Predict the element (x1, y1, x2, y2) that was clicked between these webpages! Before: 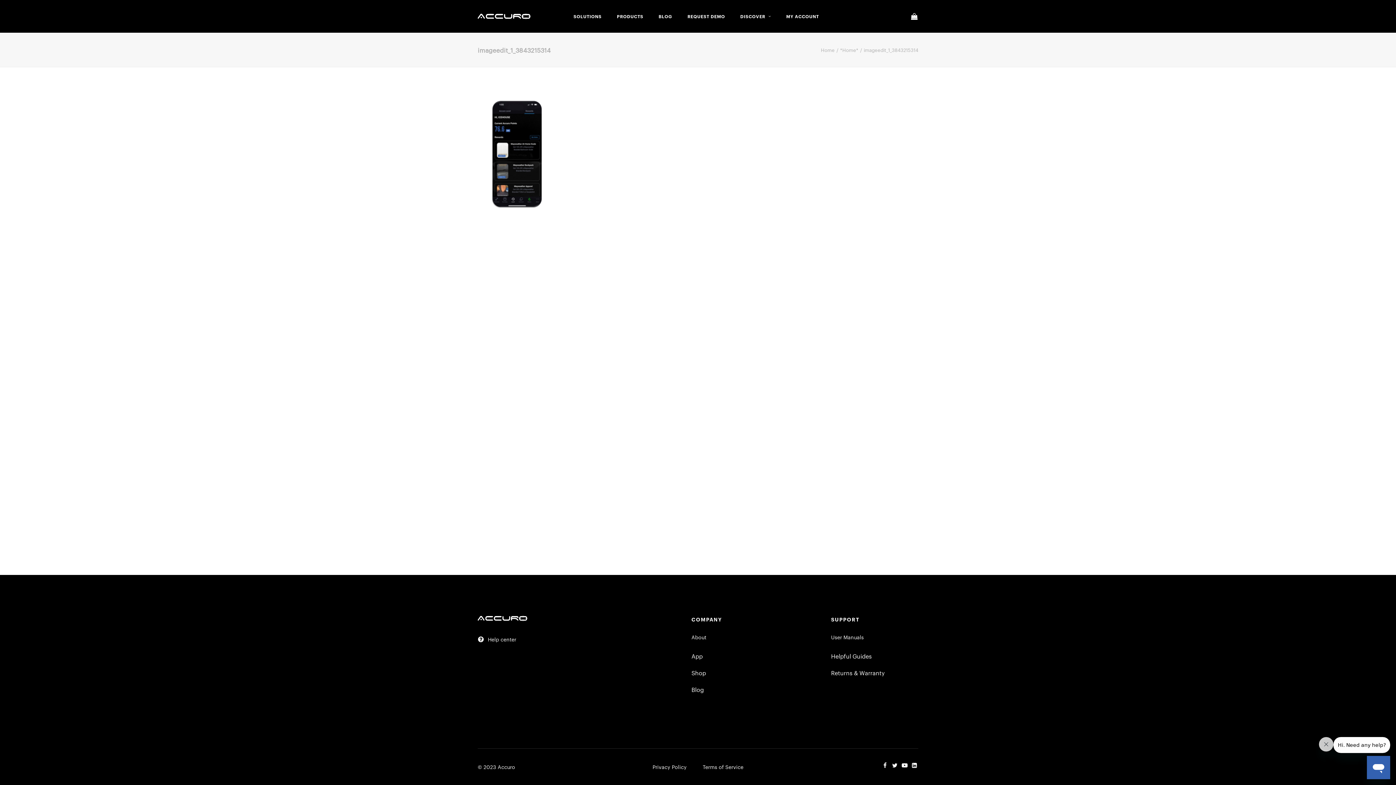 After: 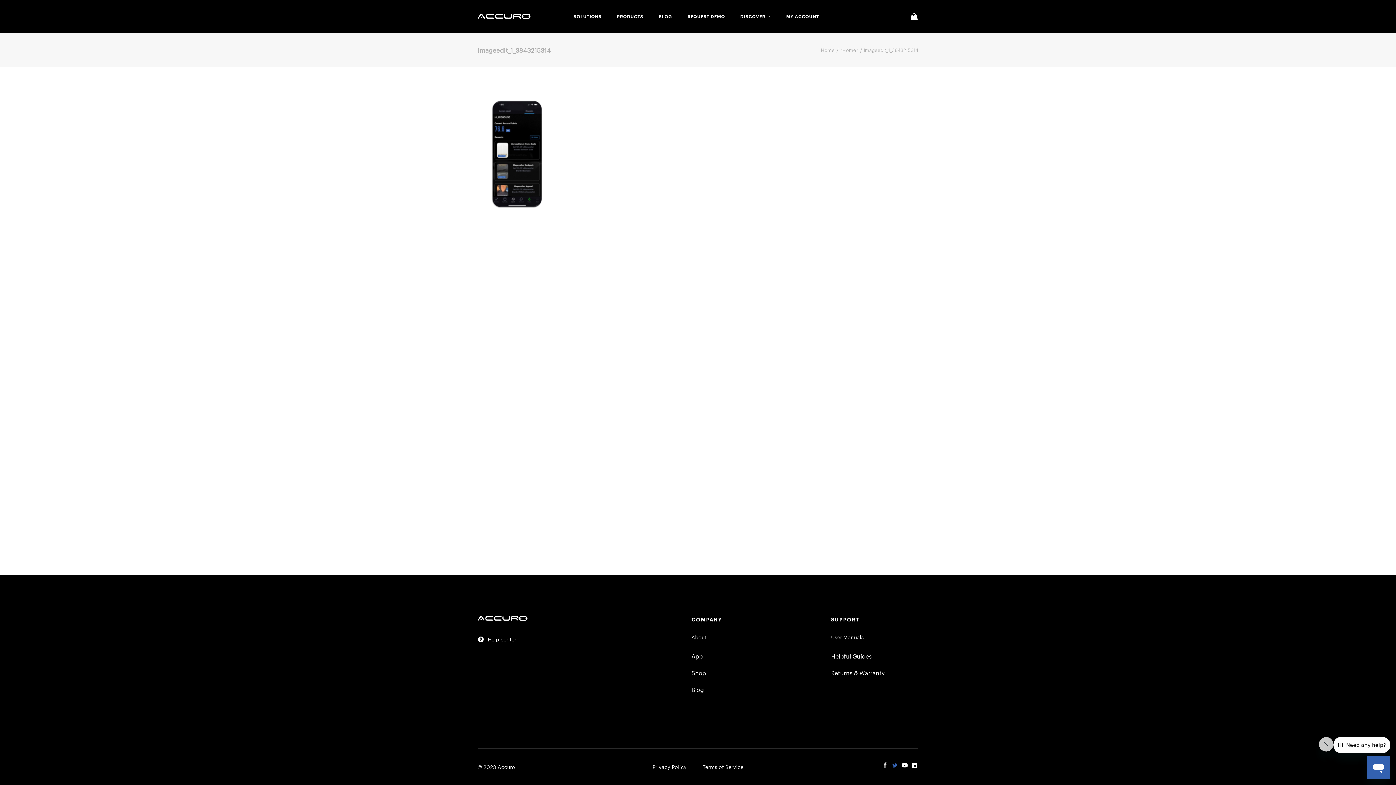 Action: bbox: (891, 762, 898, 769)